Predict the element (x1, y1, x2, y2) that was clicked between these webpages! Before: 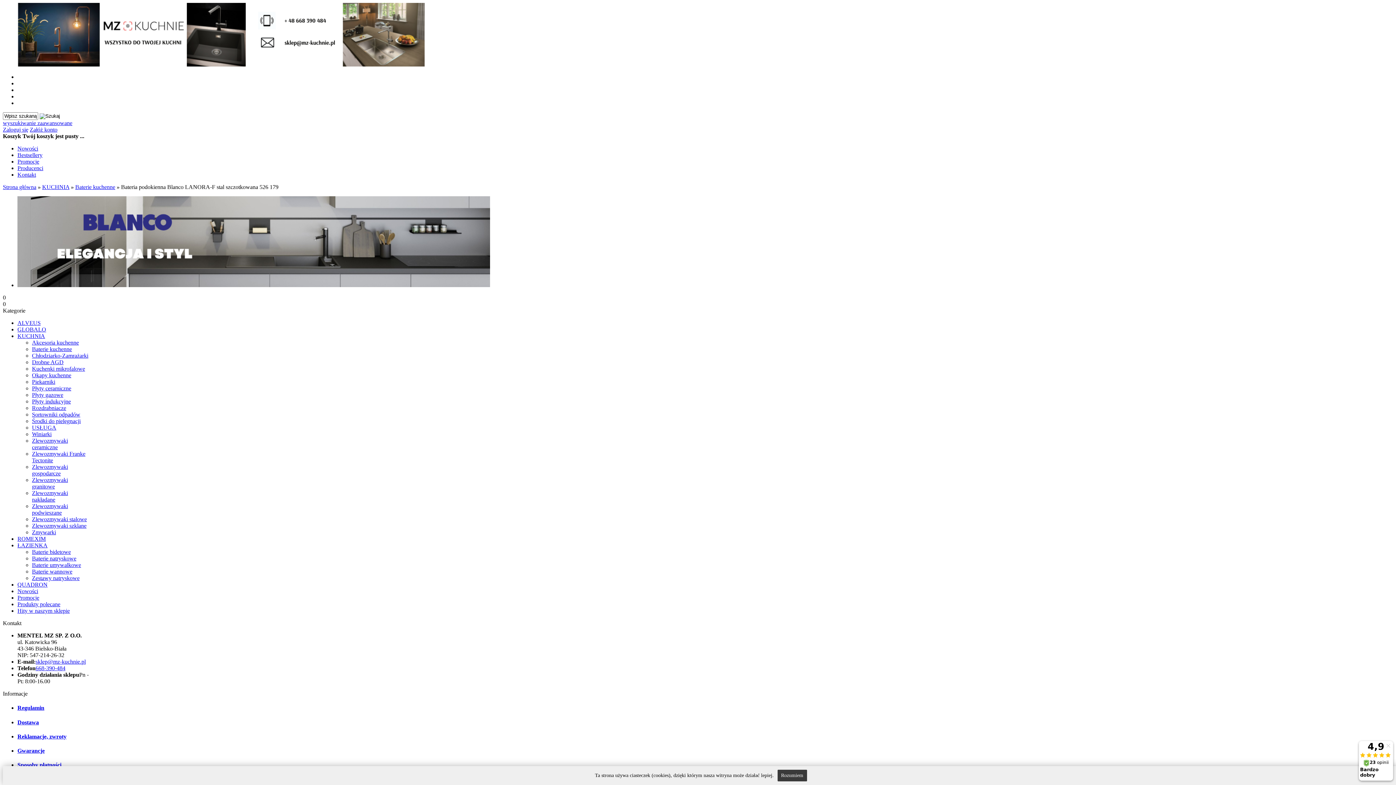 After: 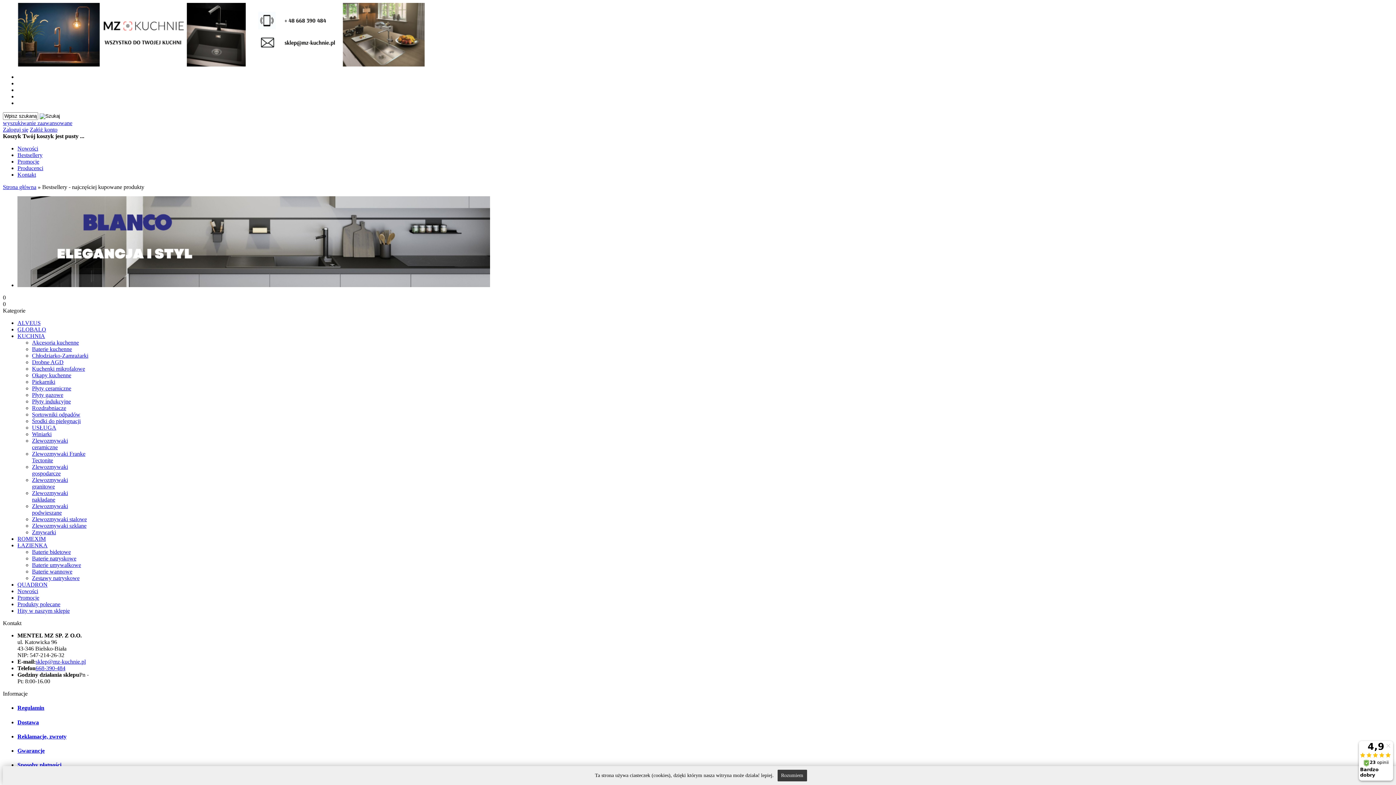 Action: bbox: (17, 152, 42, 158) label: Bestsellery